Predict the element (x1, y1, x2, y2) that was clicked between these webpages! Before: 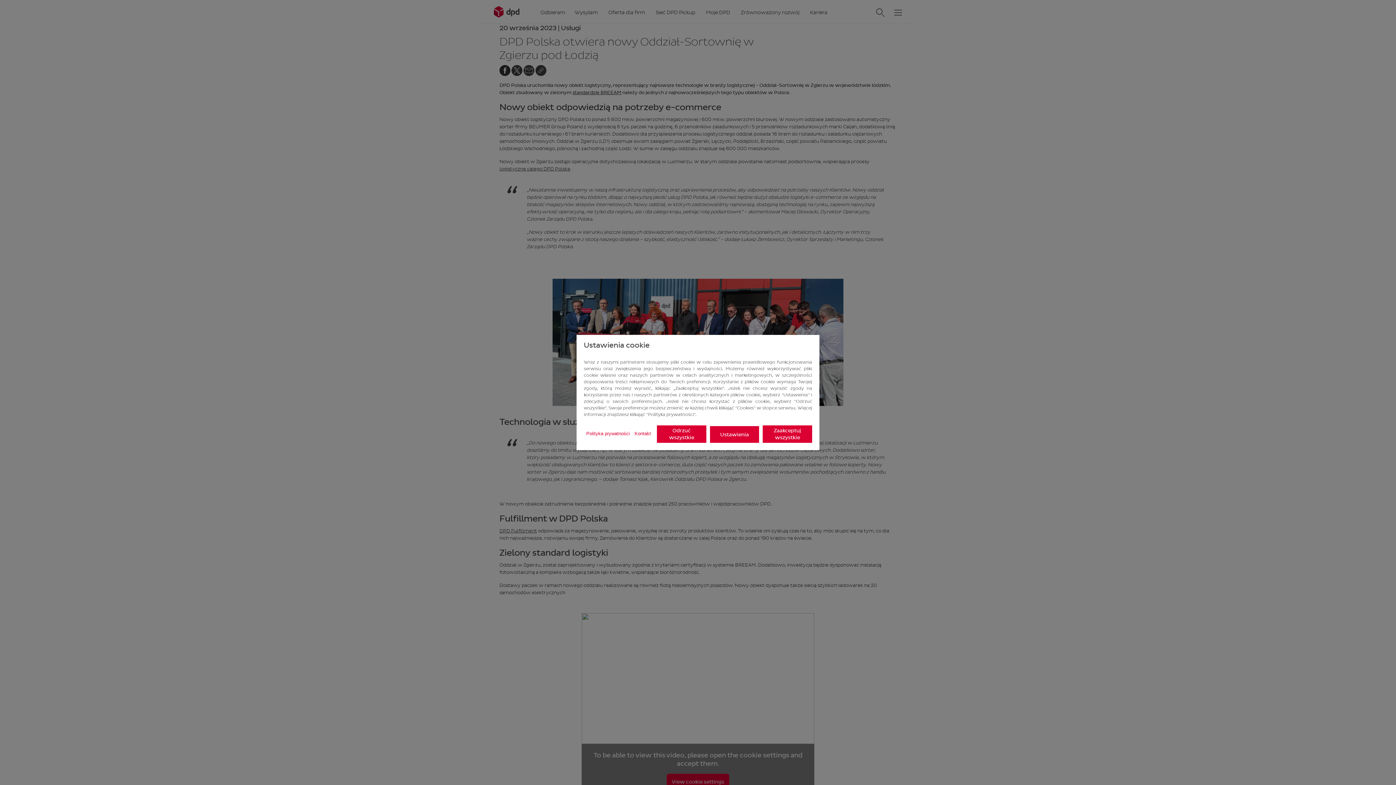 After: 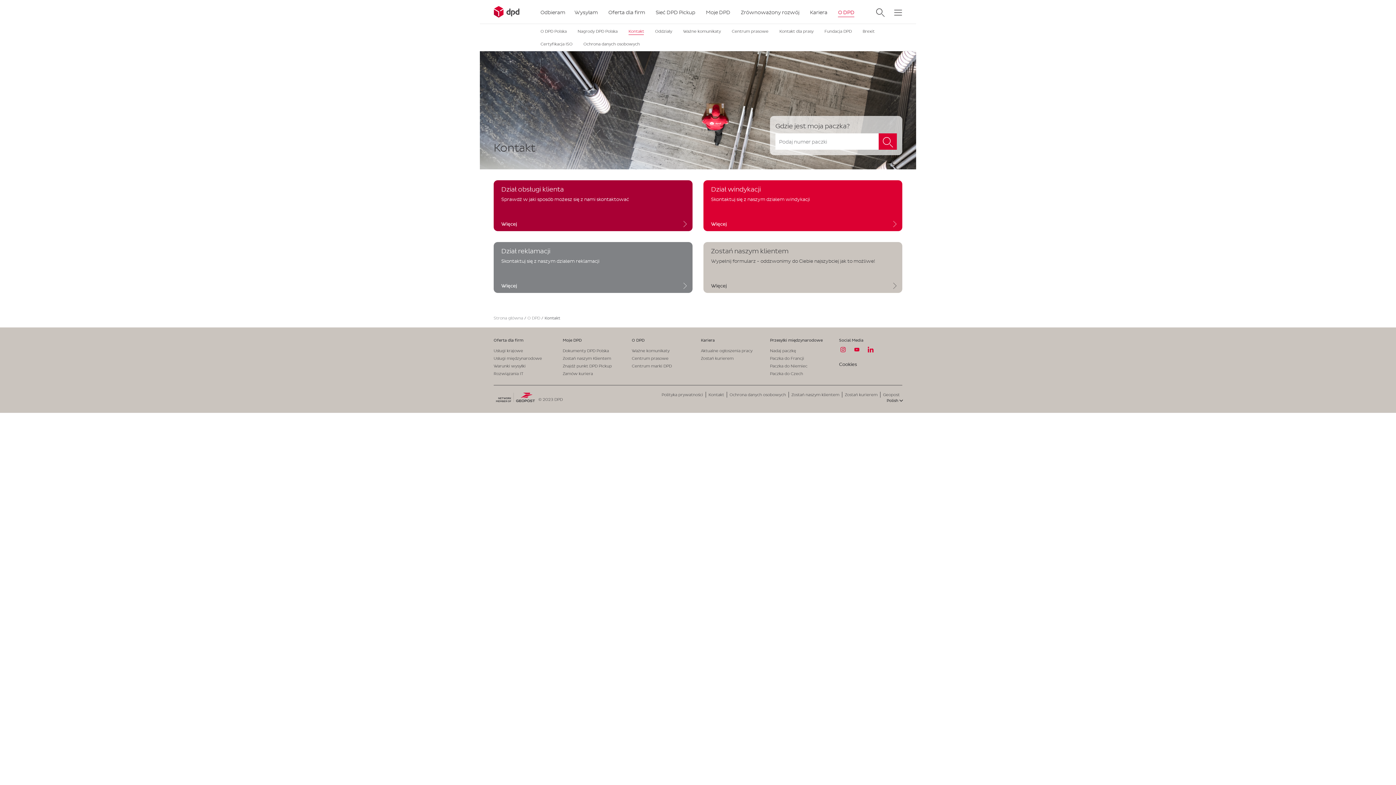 Action: label: Kontakt bbox: (634, 430, 651, 437)